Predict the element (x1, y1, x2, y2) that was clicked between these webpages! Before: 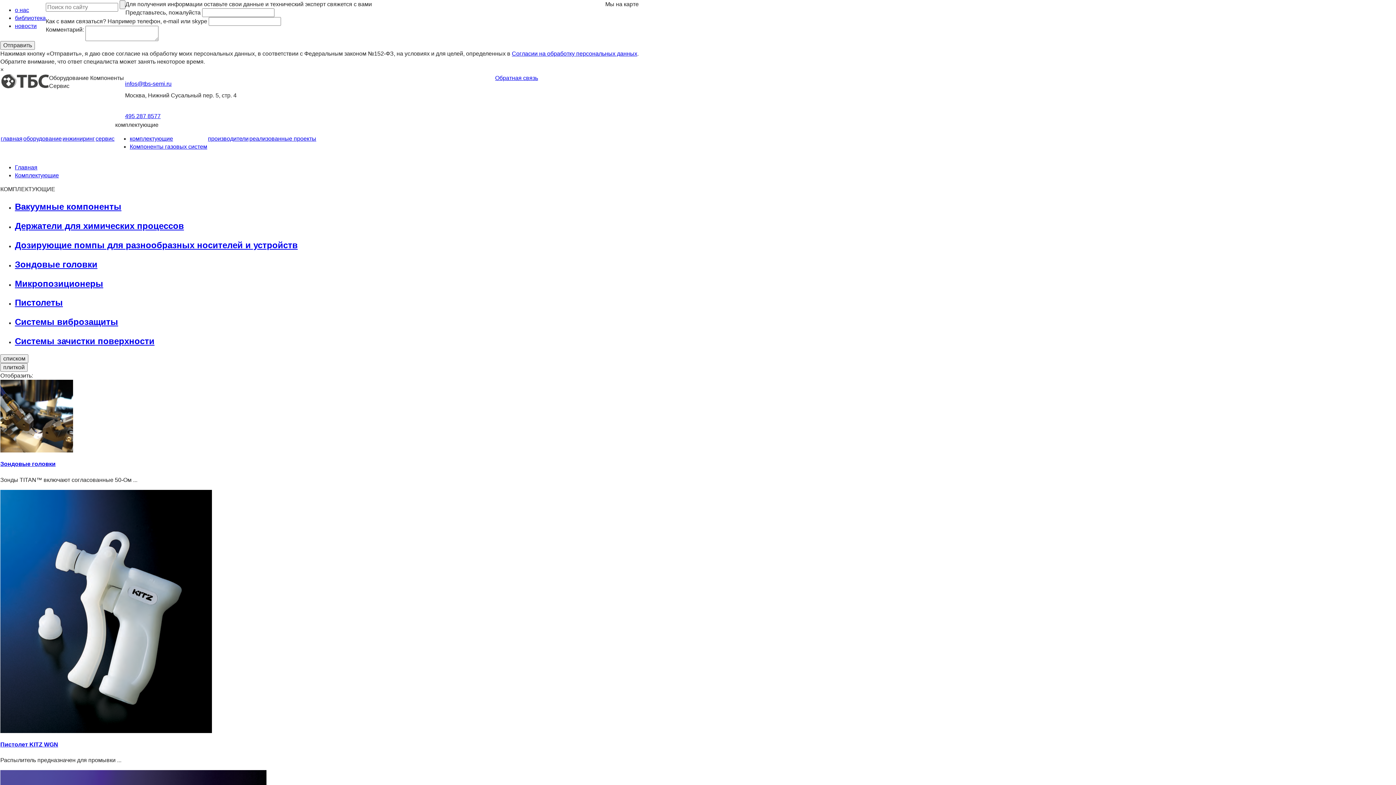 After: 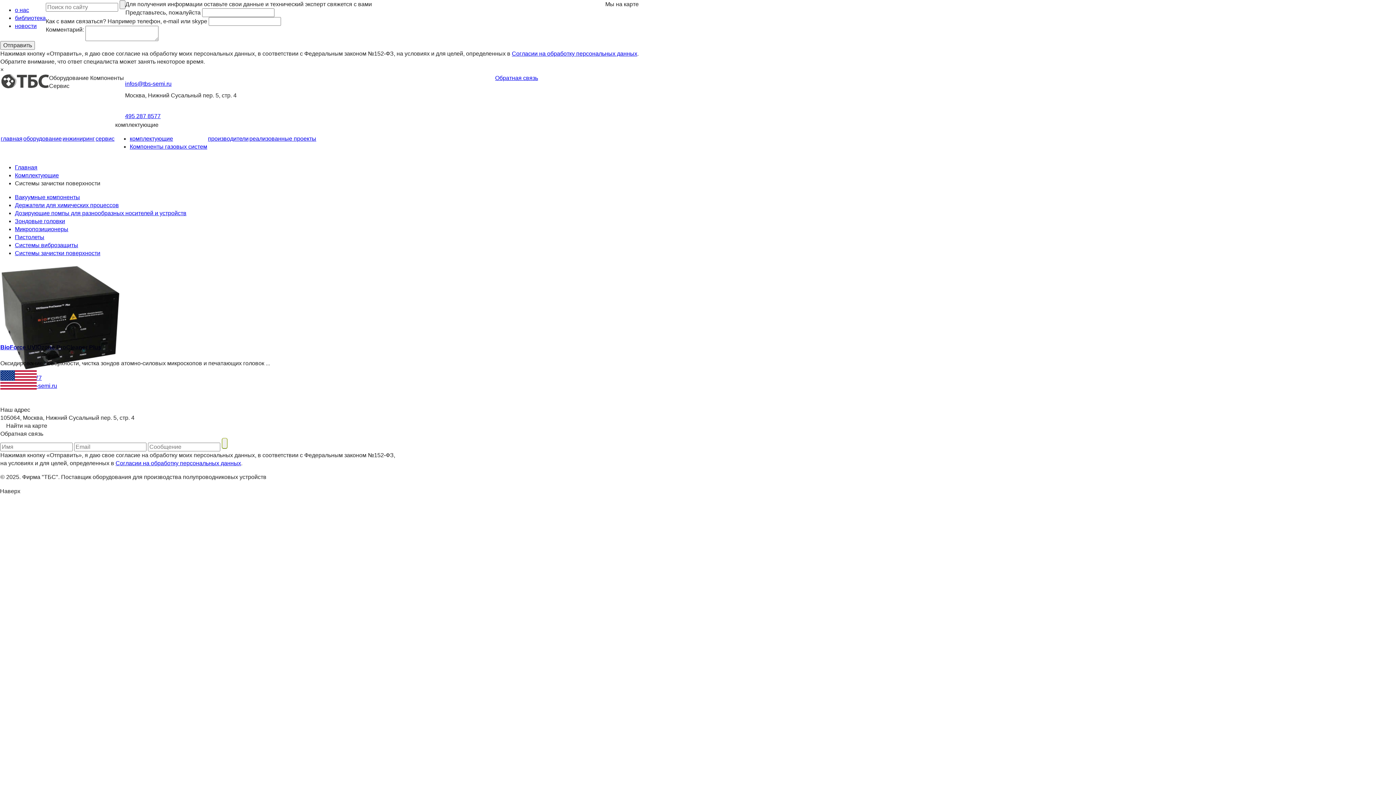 Action: label: Системы зачистки поверхности bbox: (14, 336, 154, 346)